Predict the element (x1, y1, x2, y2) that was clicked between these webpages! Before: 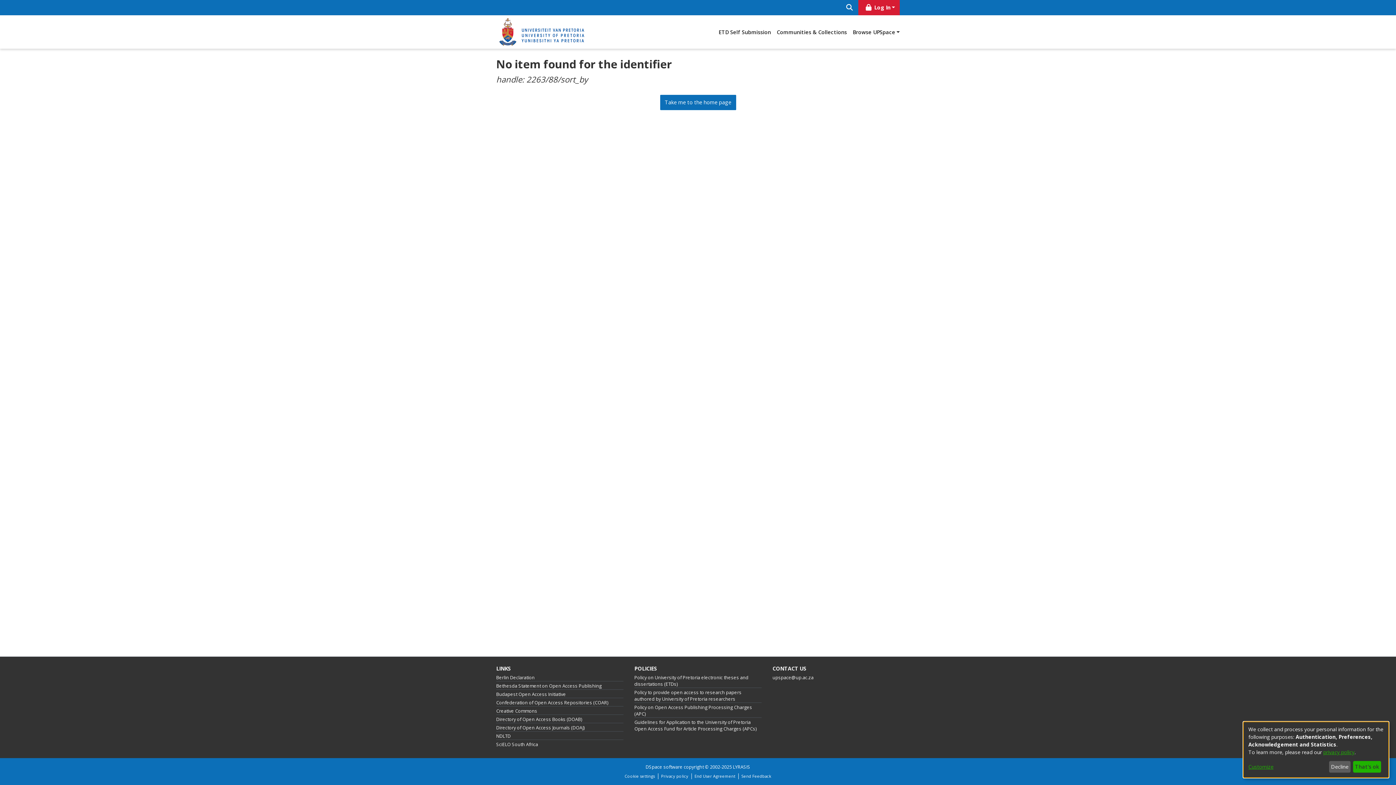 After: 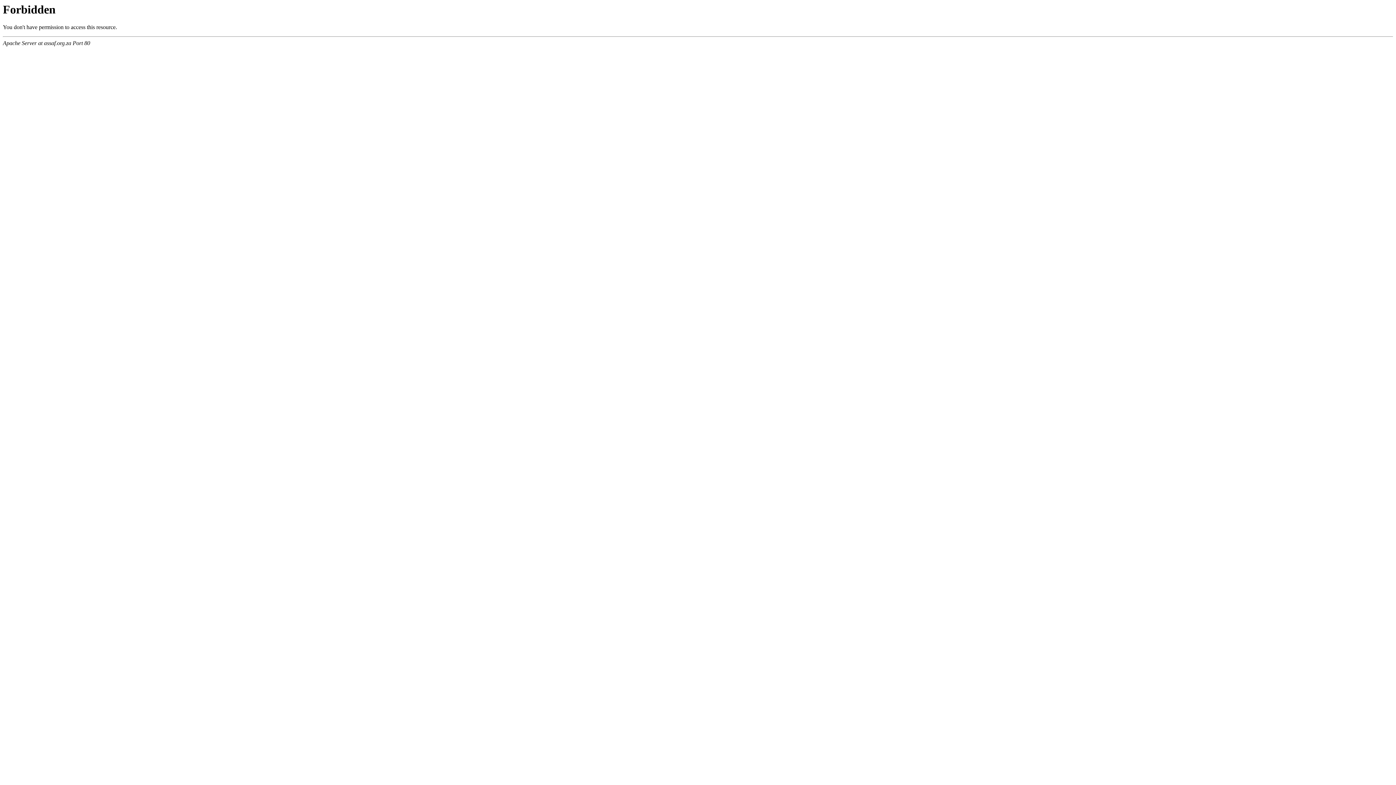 Action: bbox: (496, 741, 538, 748) label: SciELO South Africa